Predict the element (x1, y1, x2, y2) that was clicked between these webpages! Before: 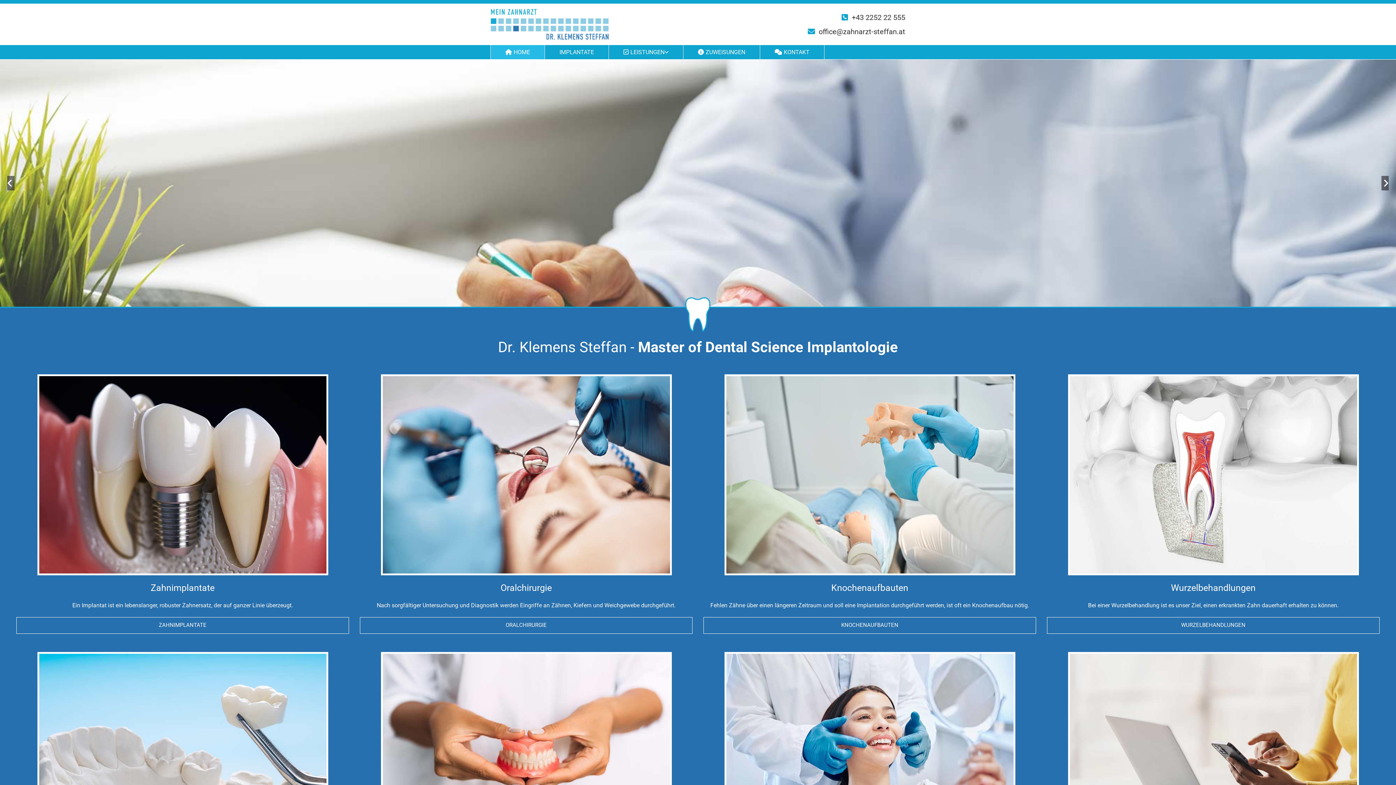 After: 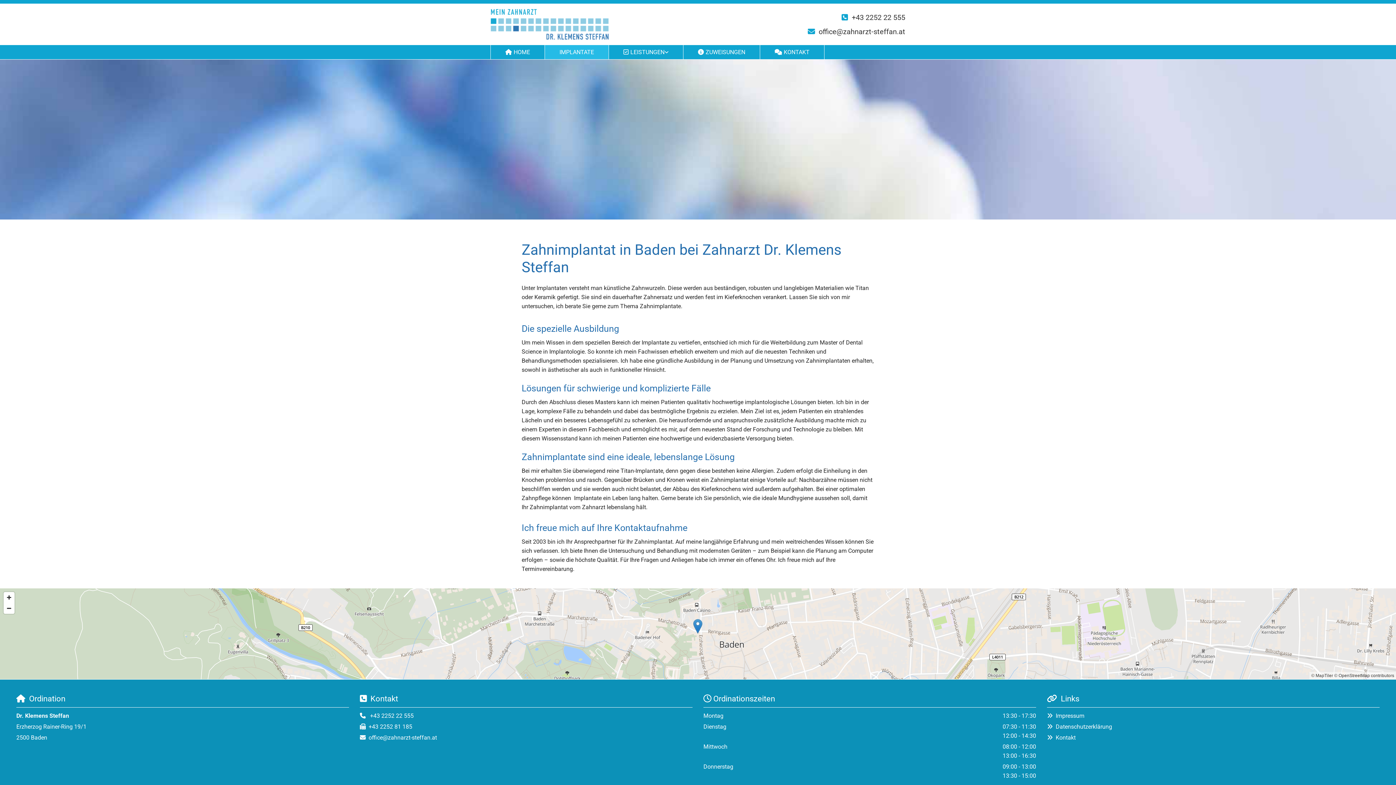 Action: label: IMPLANTATE bbox: (544, 45, 609, 59)